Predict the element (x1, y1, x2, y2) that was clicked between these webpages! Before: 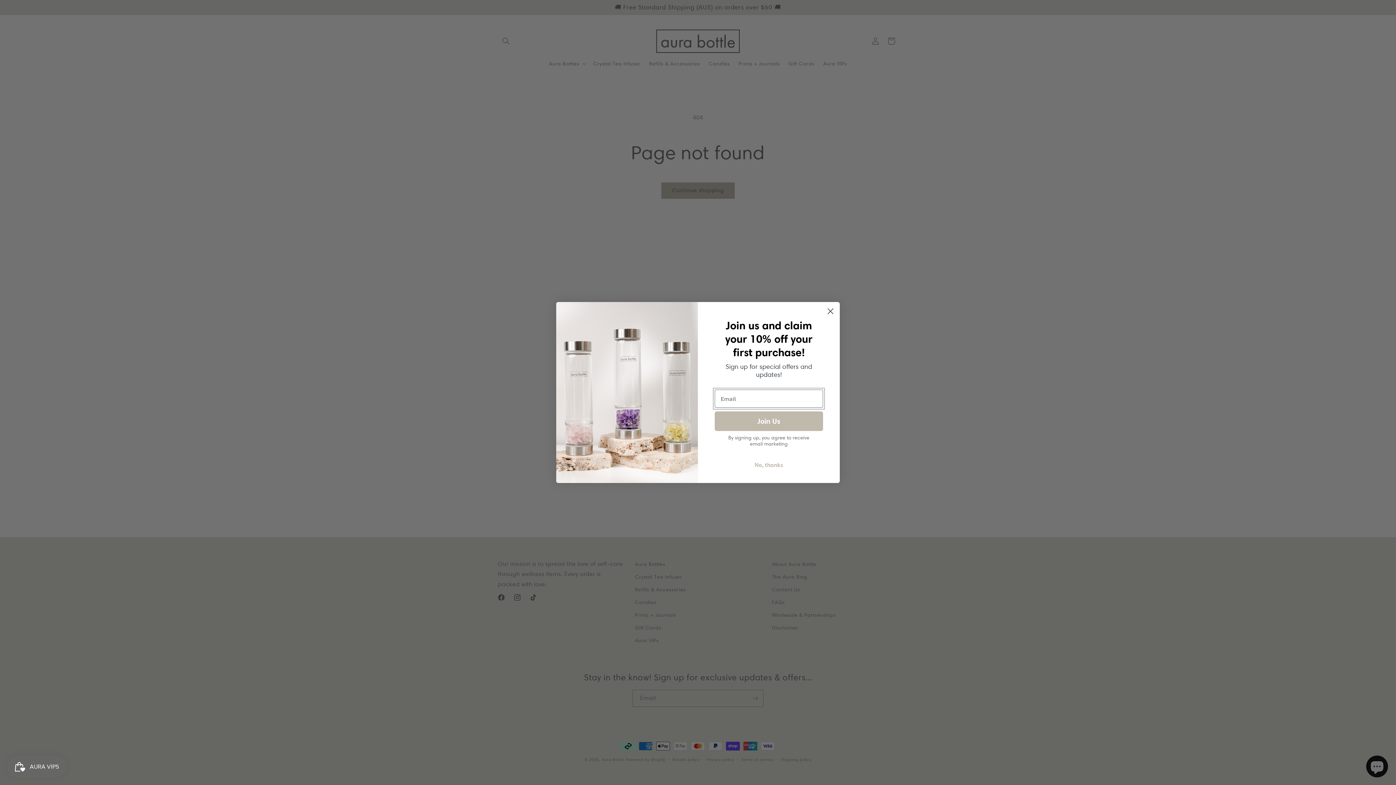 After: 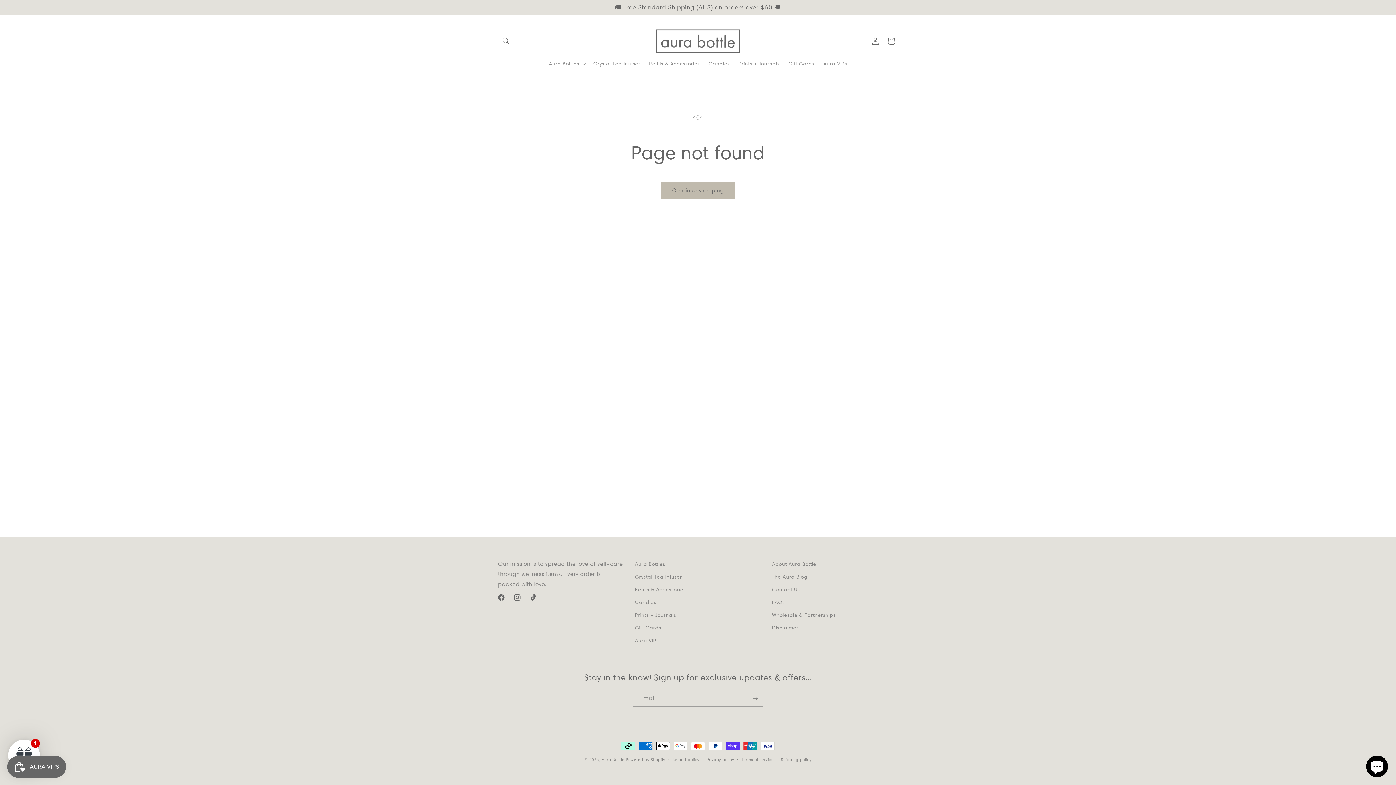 Action: label: No, thanks bbox: (714, 458, 823, 472)